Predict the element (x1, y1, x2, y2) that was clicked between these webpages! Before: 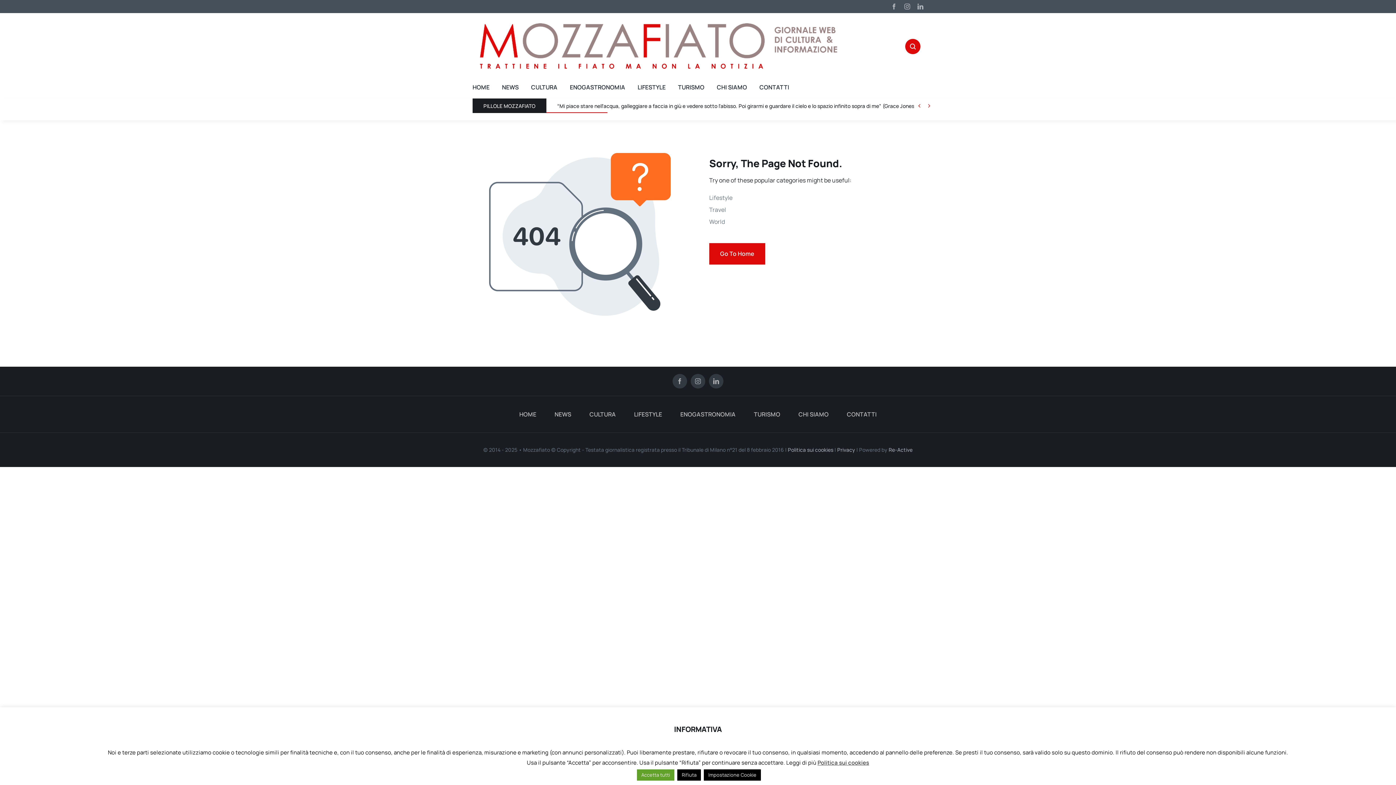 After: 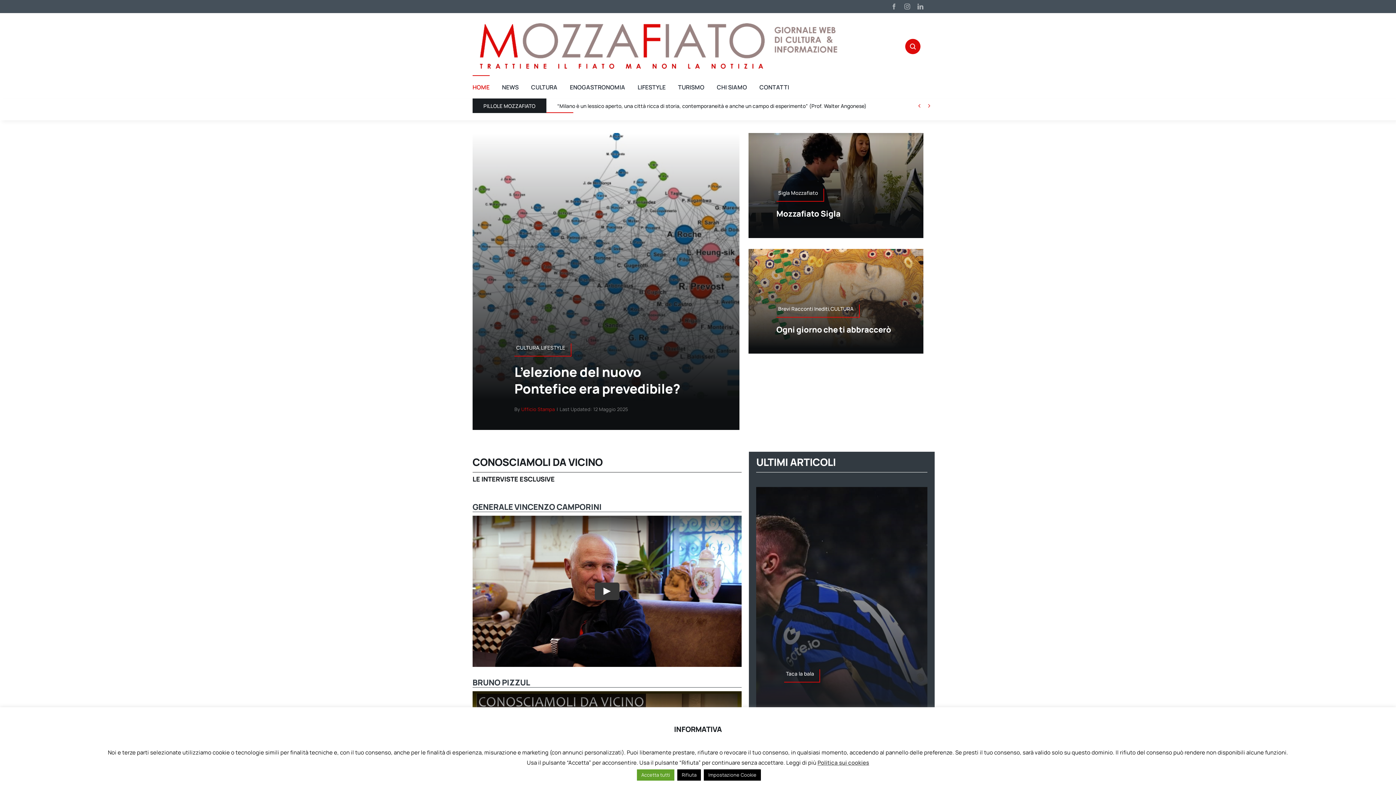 Action: bbox: (709, 243, 765, 264) label: Go To Home